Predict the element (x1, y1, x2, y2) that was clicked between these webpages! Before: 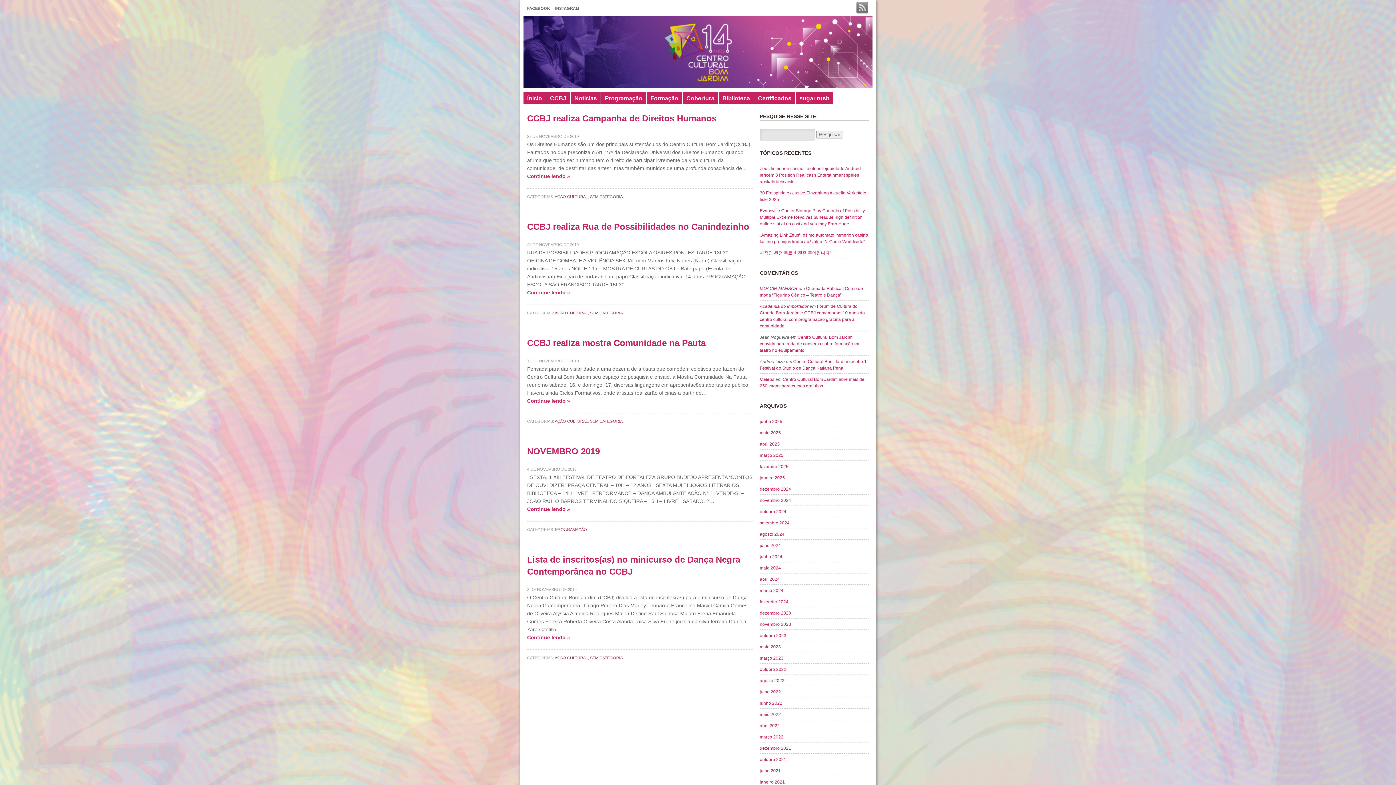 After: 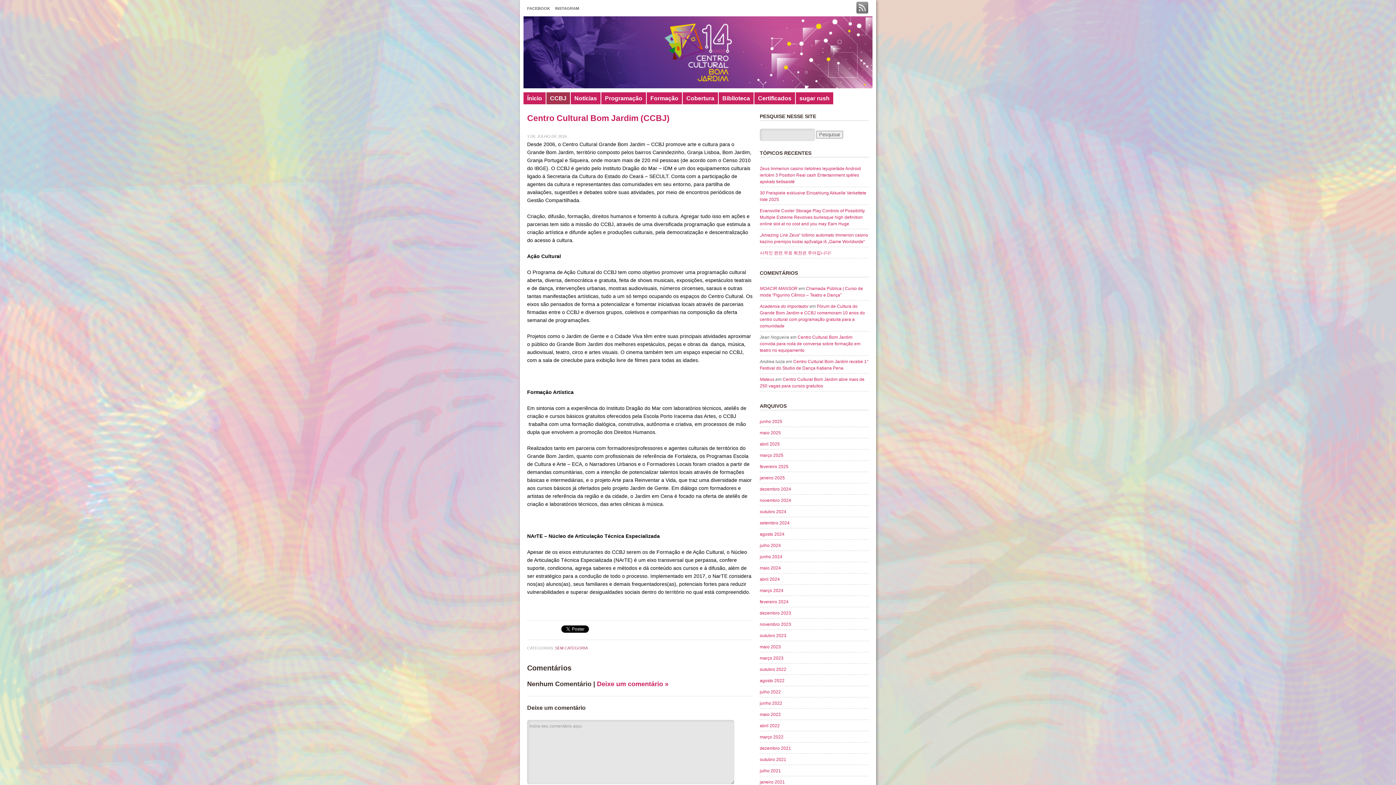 Action: label: CCBJ bbox: (546, 92, 570, 104)